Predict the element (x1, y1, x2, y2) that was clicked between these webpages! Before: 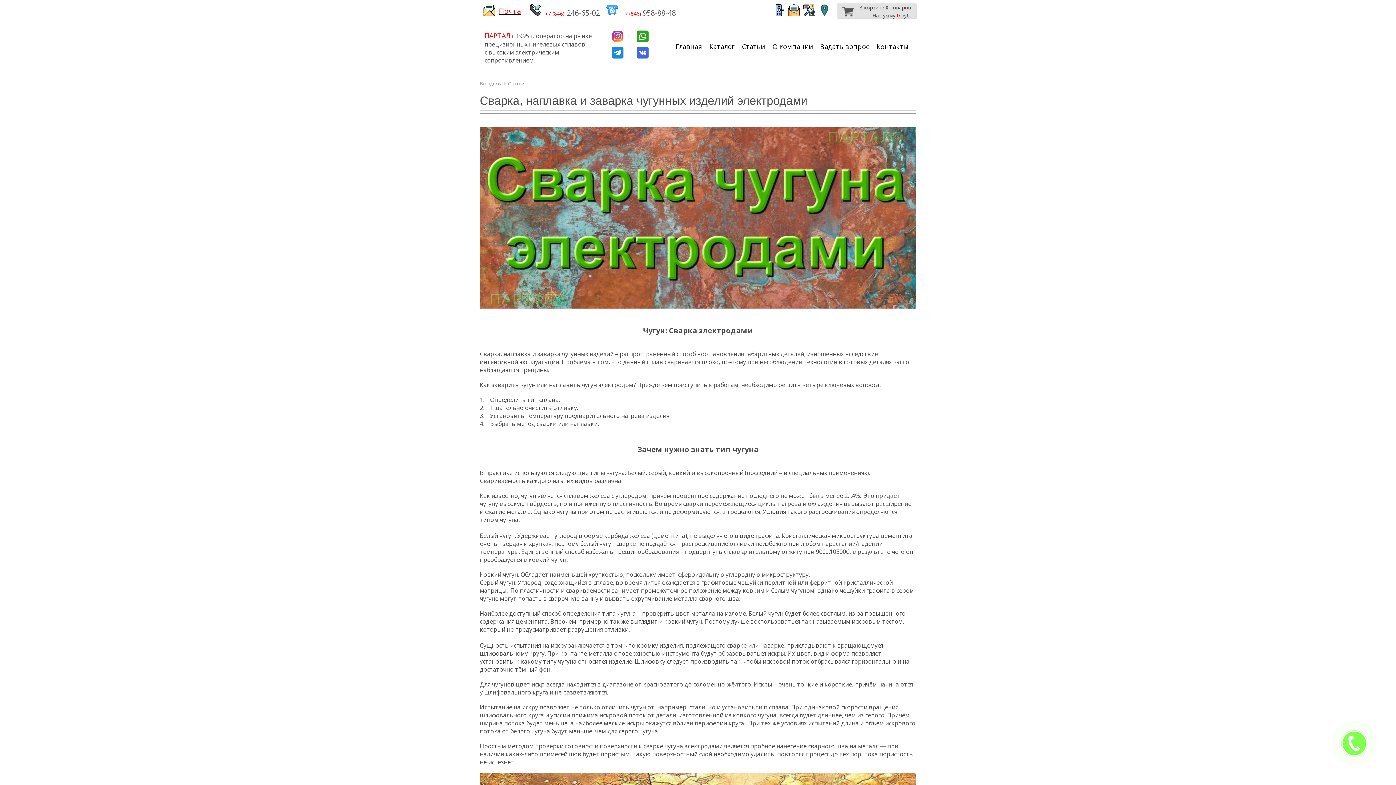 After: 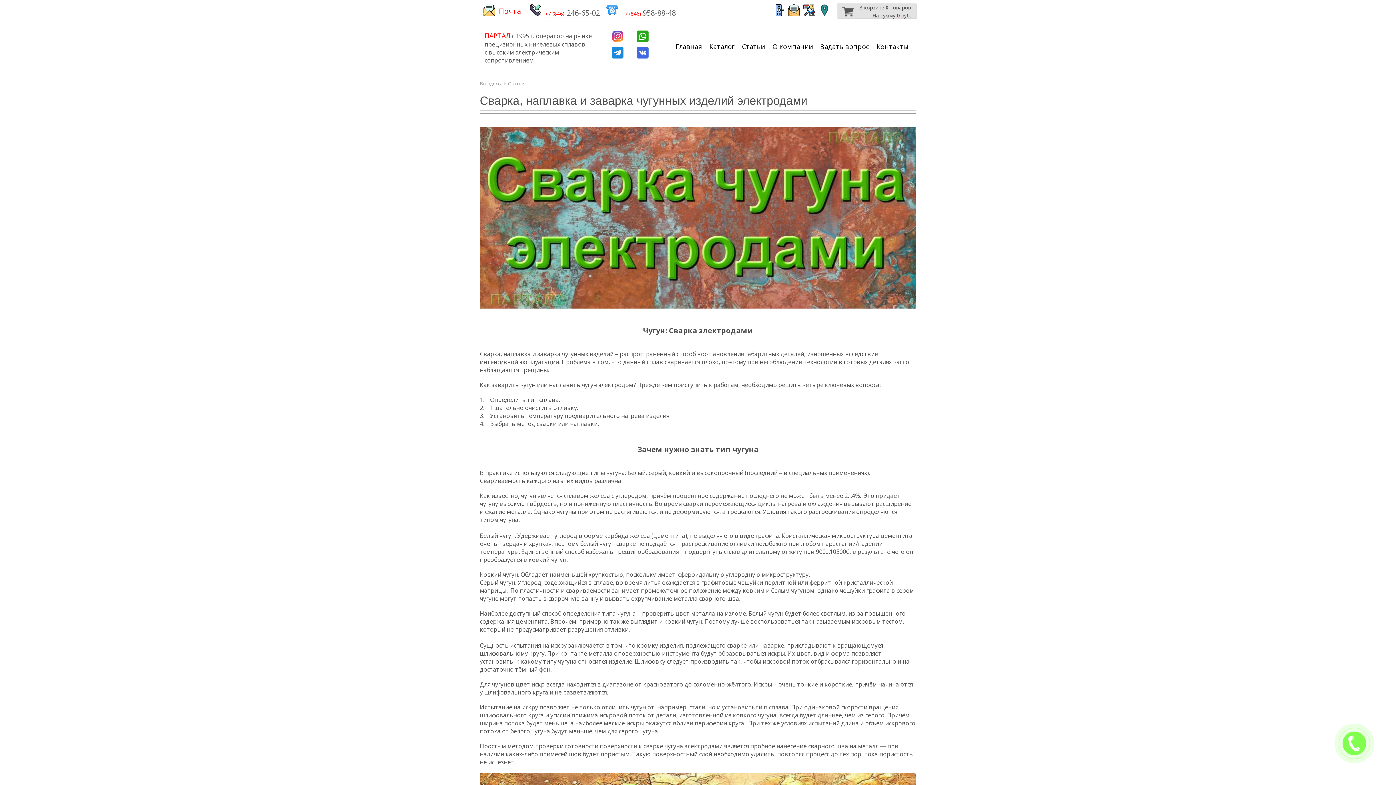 Action: label: Почта bbox: (498, 6, 521, 15)